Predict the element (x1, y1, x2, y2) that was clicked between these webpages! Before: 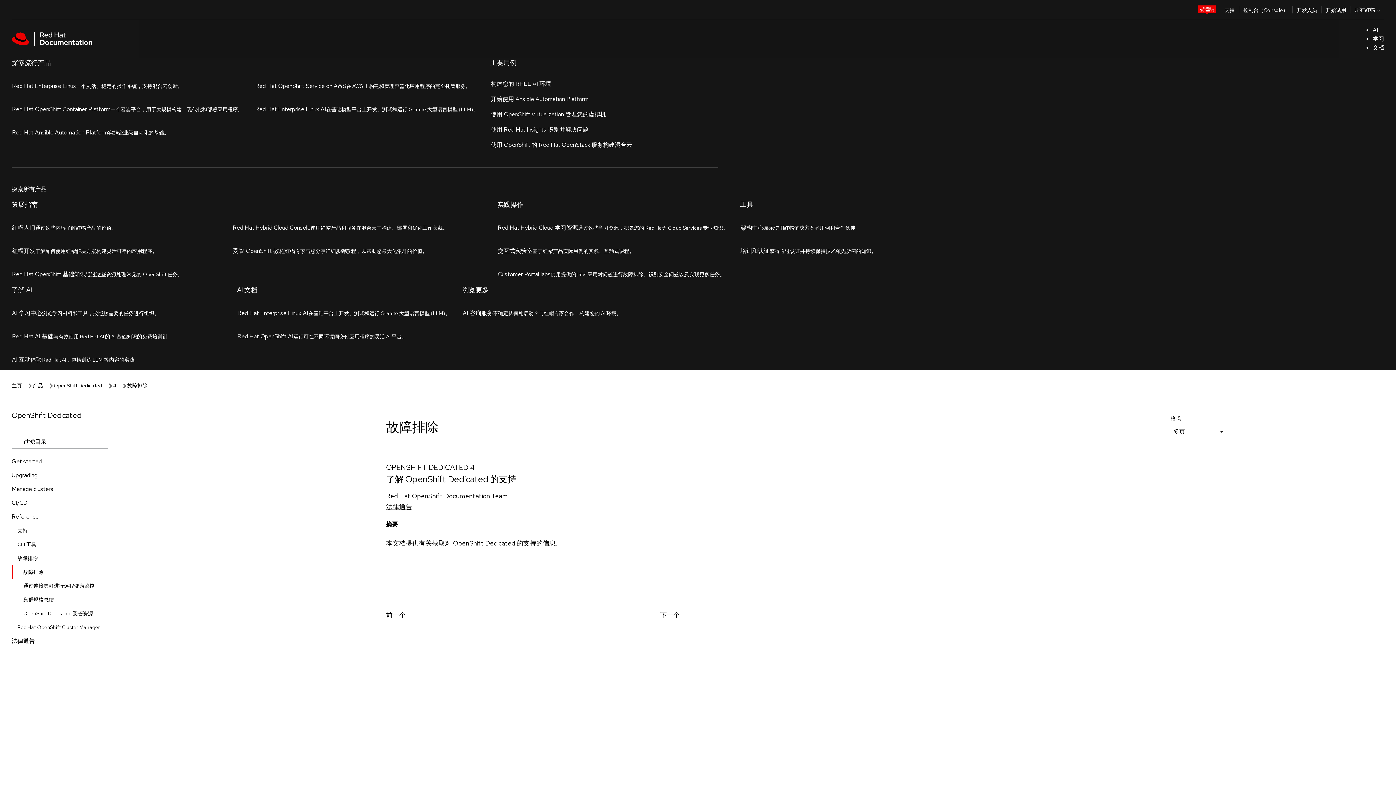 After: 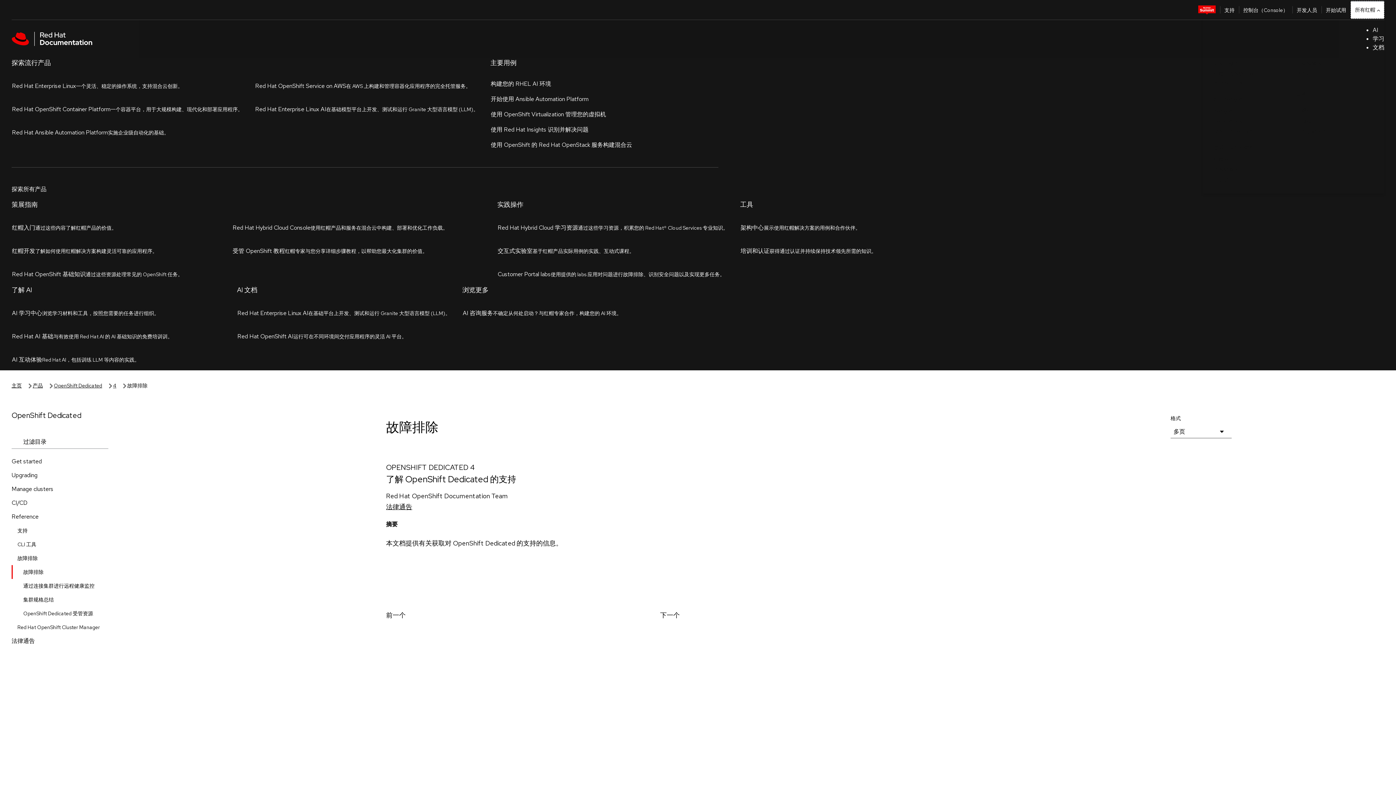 Action: label: 所有红帽 bbox: (1350, 0, 1384, 18)